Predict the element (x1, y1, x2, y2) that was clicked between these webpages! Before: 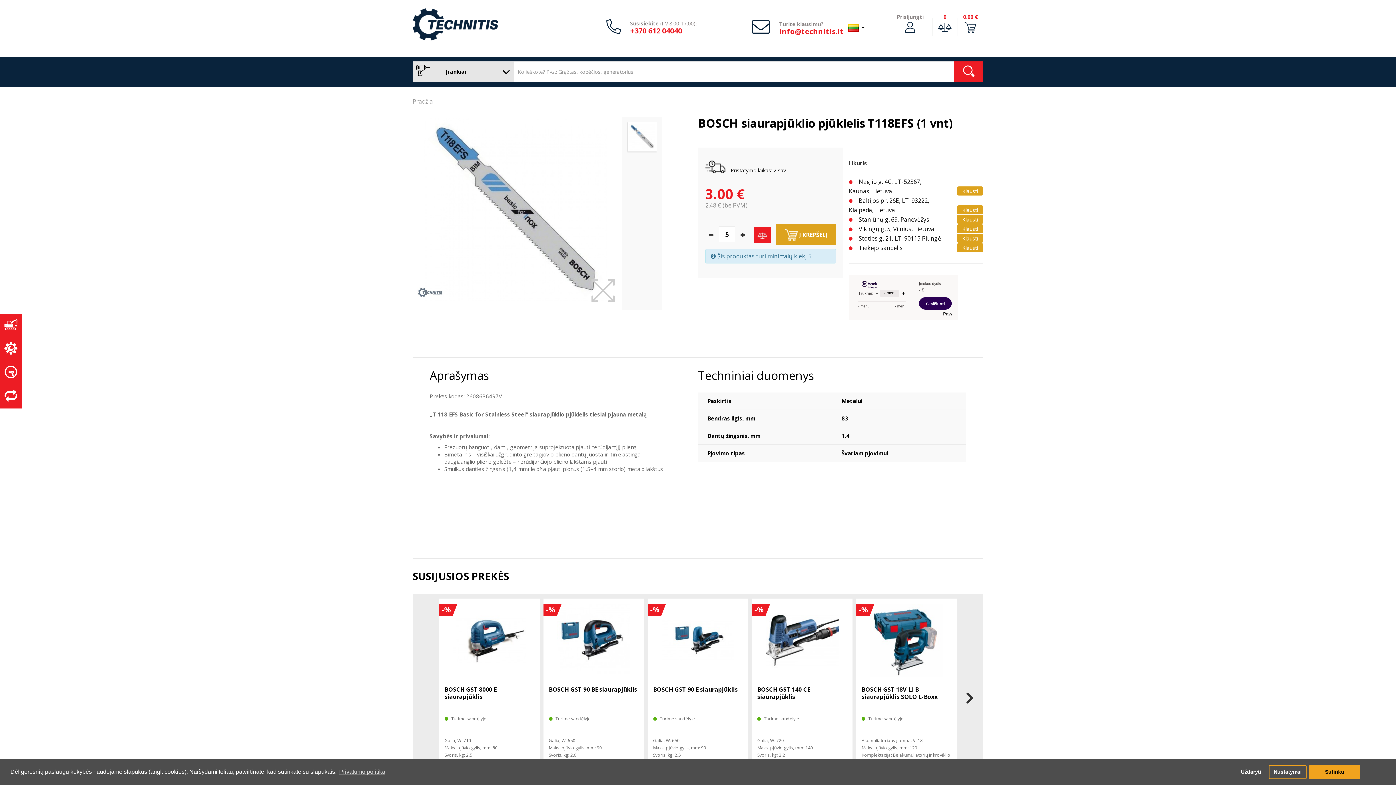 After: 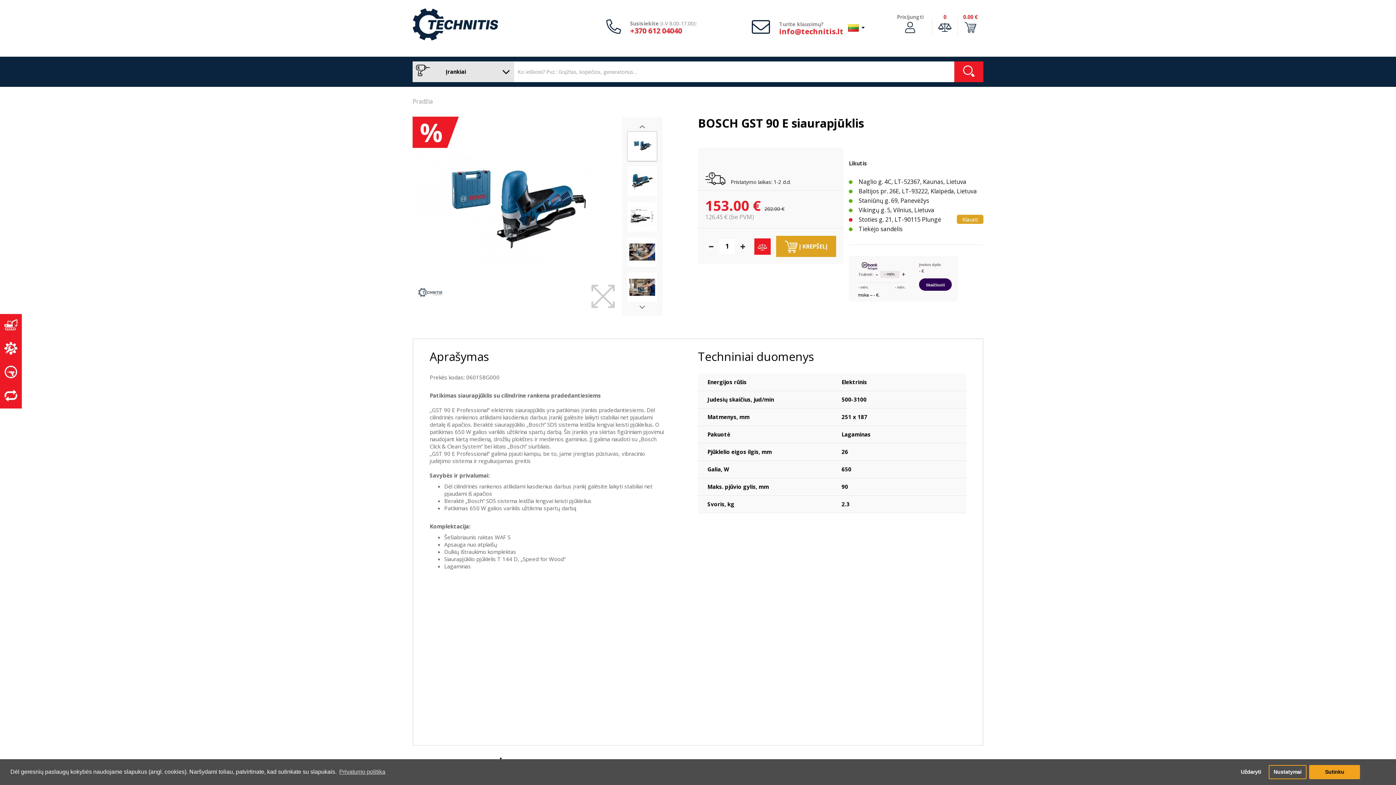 Action: bbox: (653, 680, 743, 698) label: BOSCH GST 90 E siaurapjūklis